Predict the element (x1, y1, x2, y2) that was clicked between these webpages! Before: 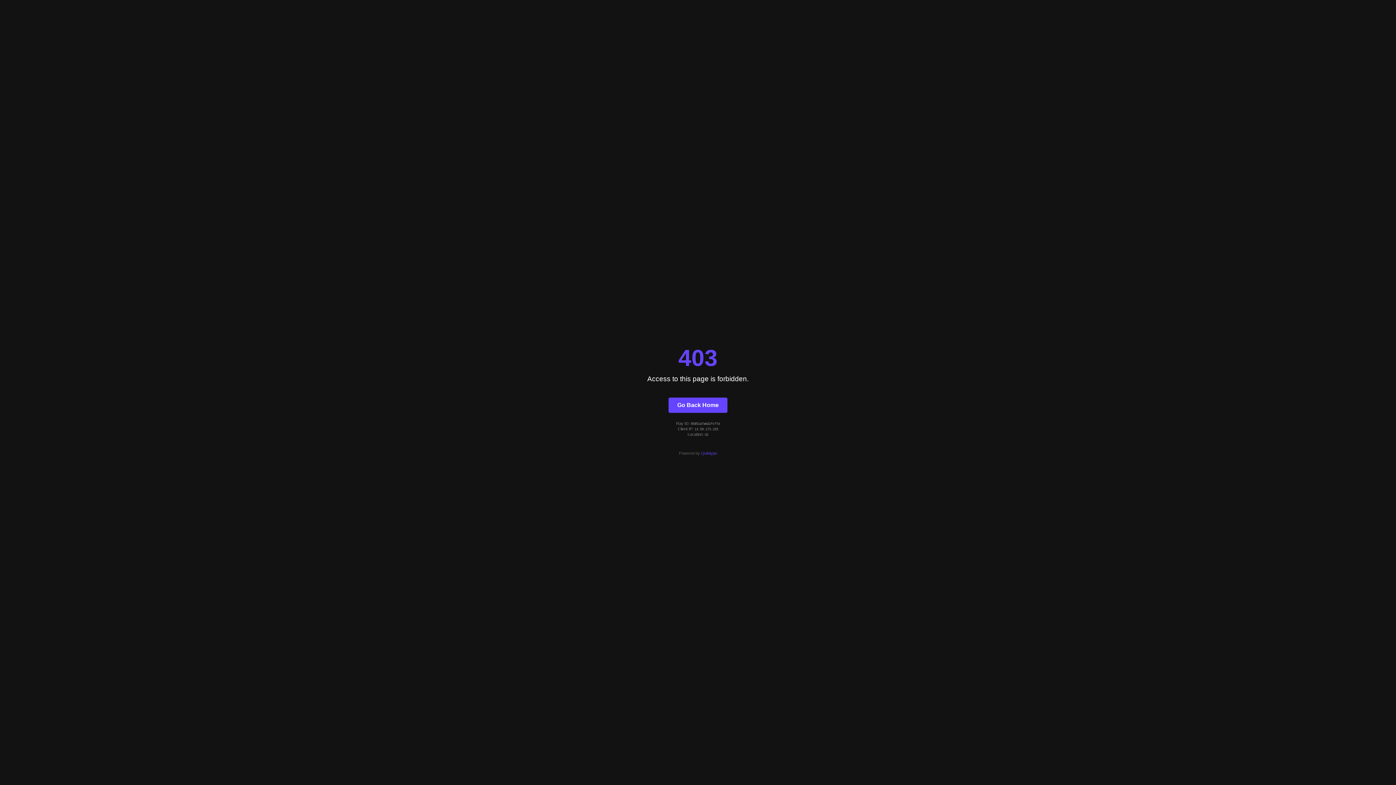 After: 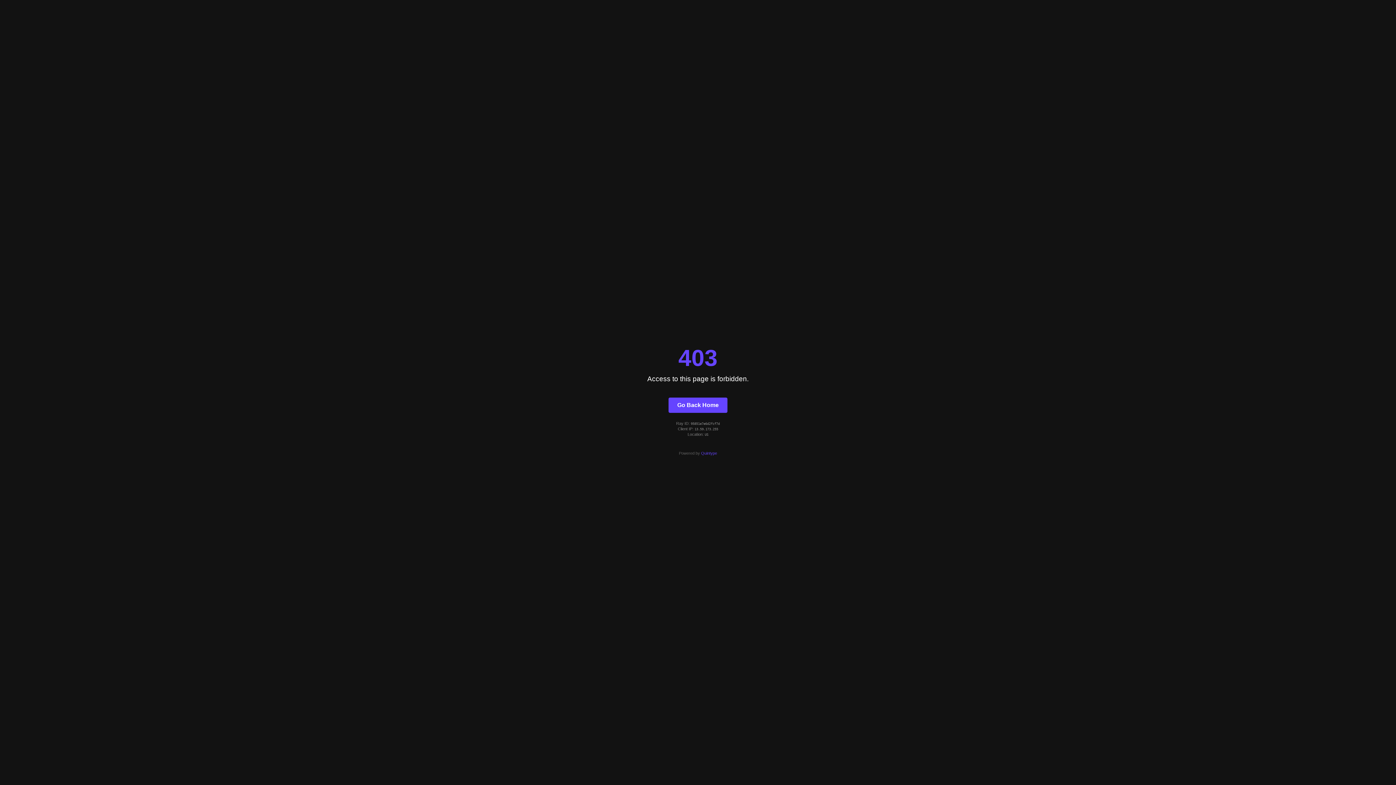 Action: bbox: (701, 451, 717, 455) label: Quintype